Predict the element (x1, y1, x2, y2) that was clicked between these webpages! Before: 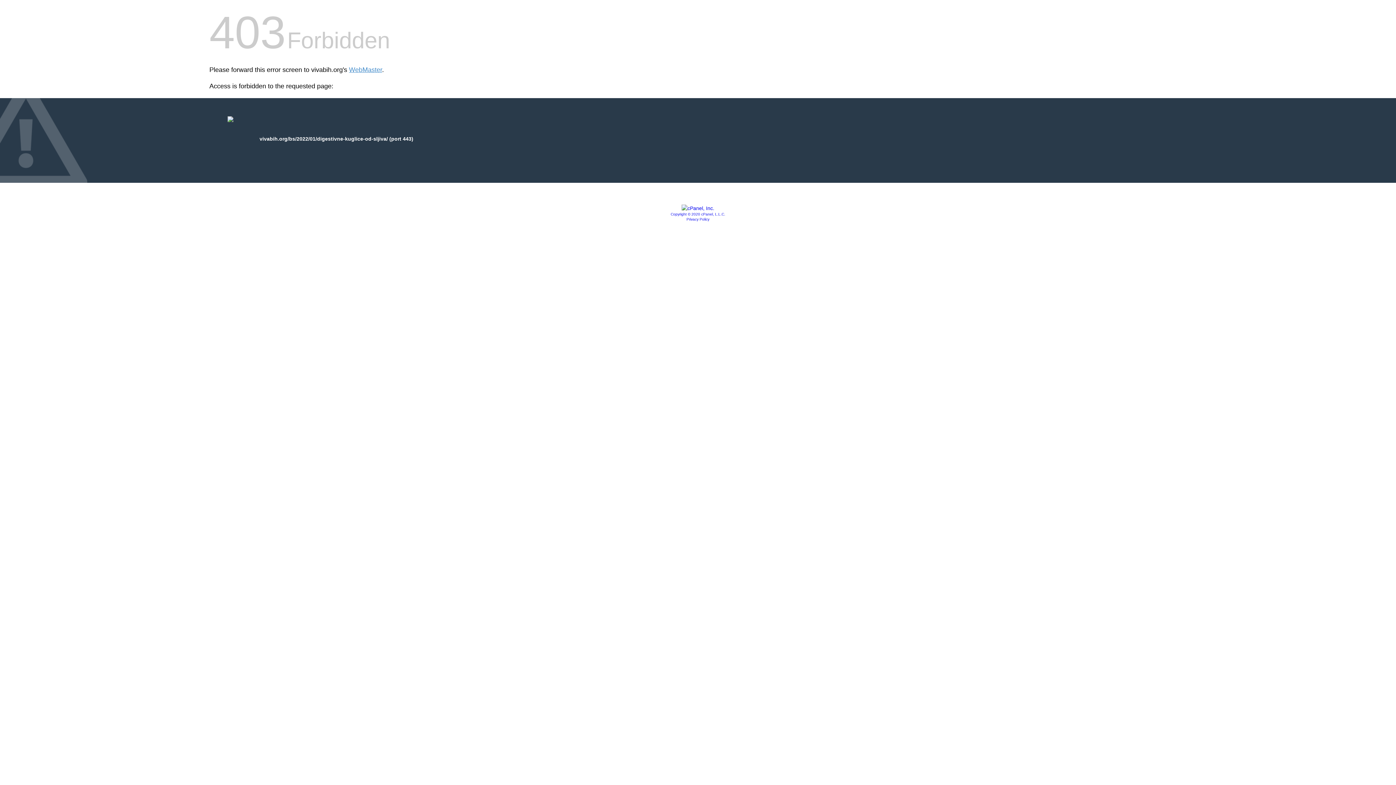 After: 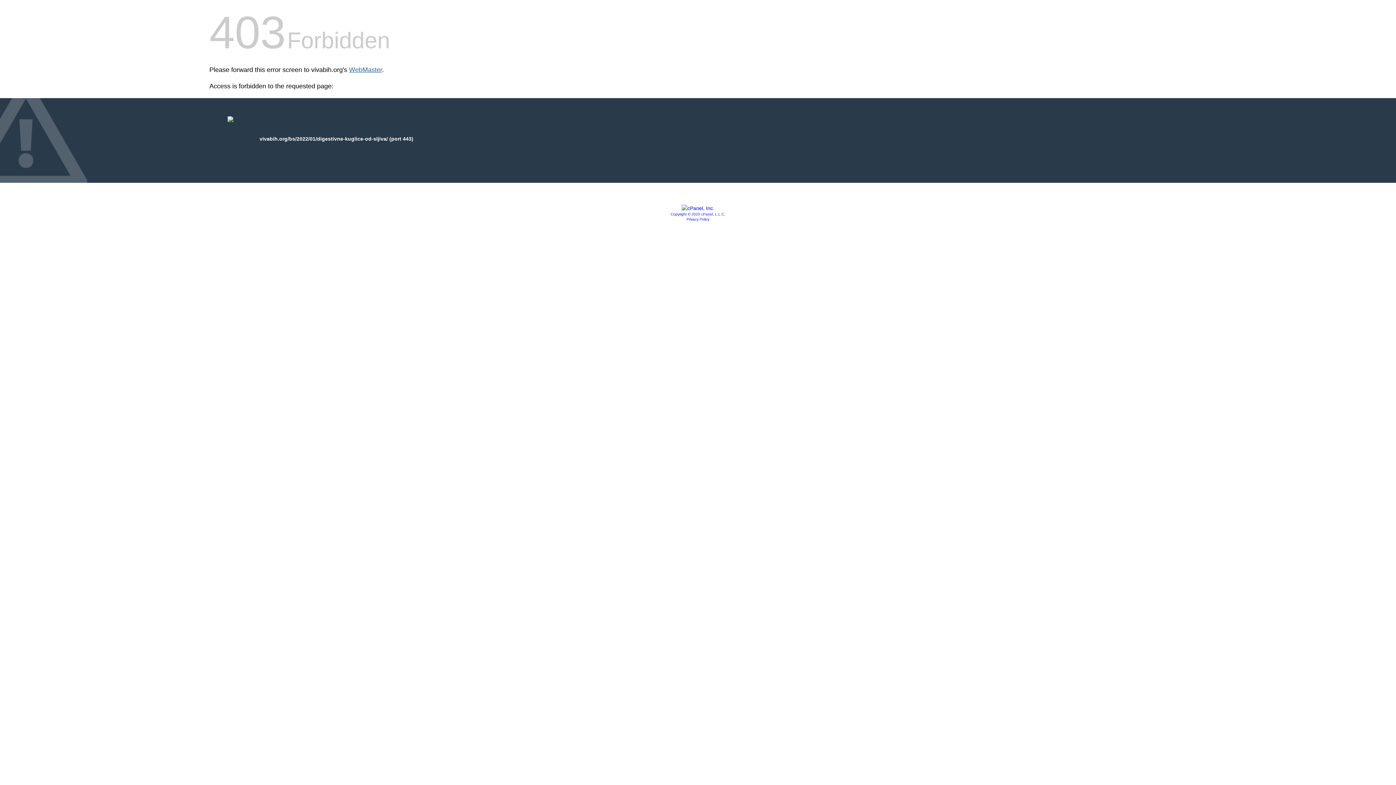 Action: label: WebMaster bbox: (349, 66, 382, 73)